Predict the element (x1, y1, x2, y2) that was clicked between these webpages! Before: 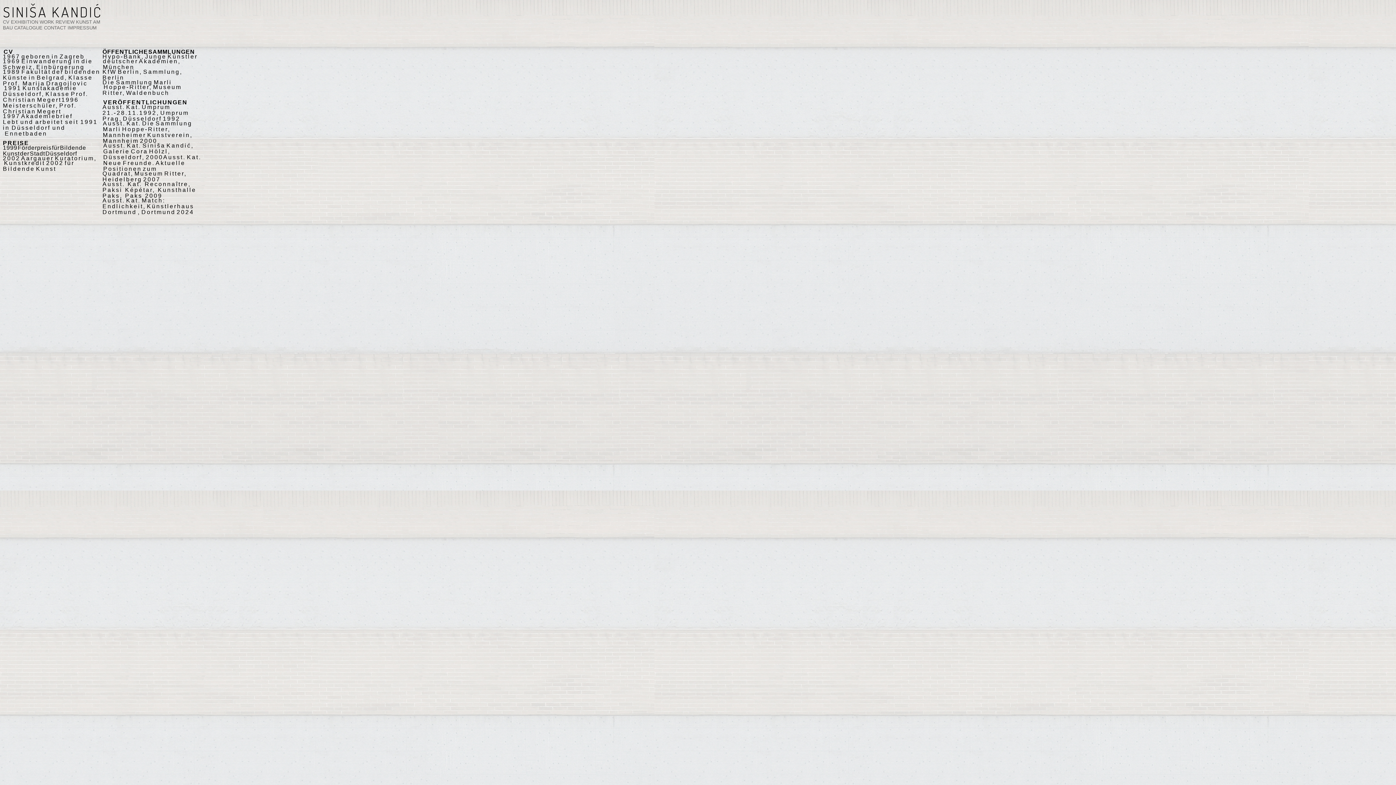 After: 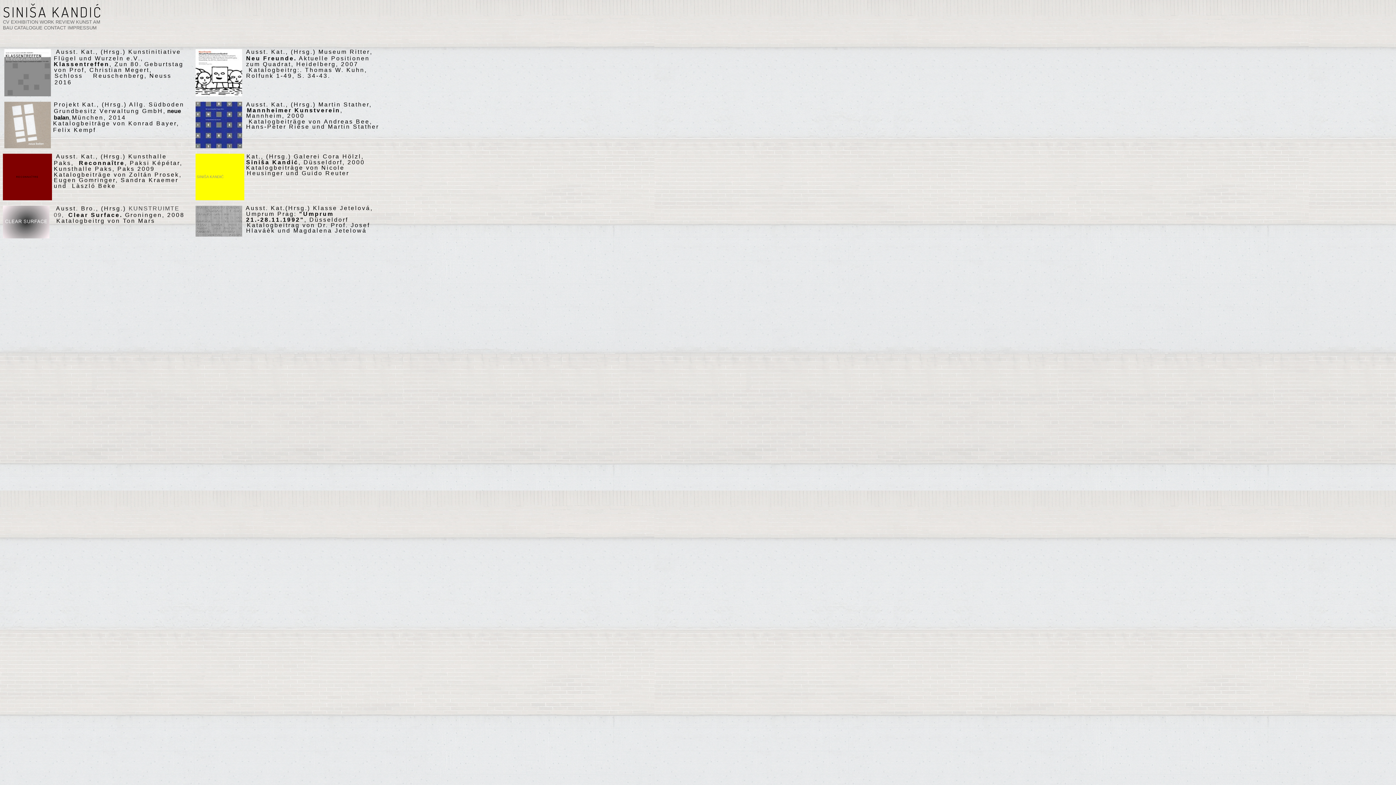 Action: label: CATALOGUE bbox: (14, 25, 42, 30)